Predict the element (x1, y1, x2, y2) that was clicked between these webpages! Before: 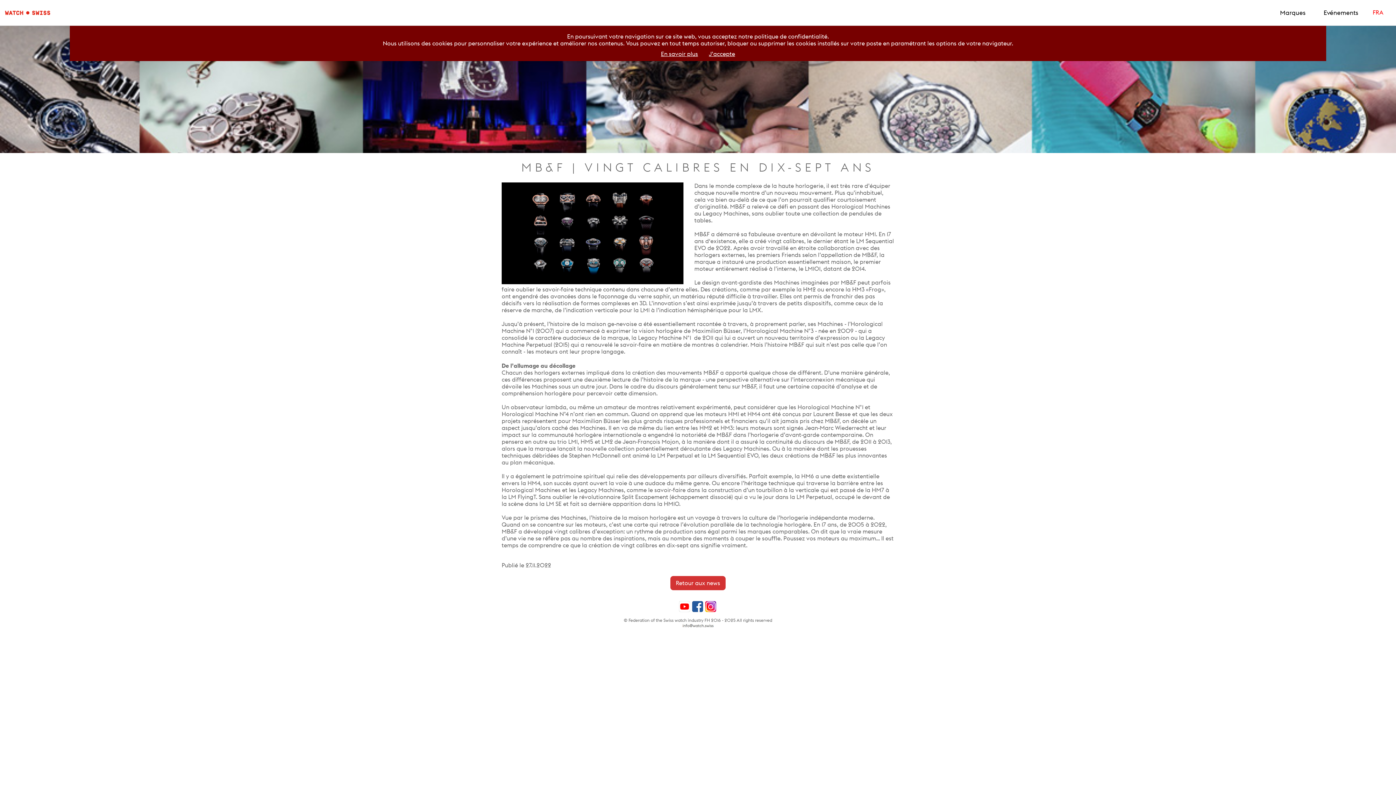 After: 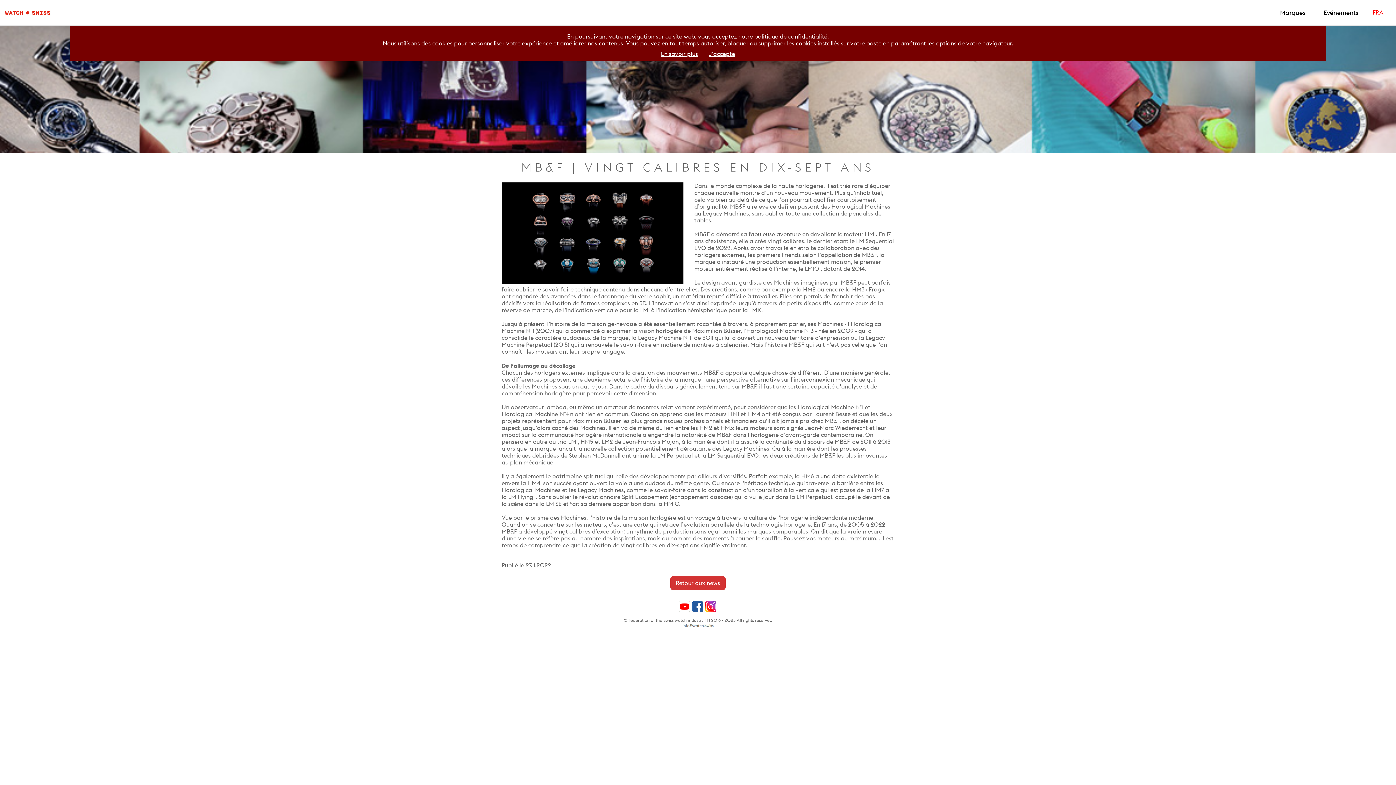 Action: label: © Federation of the Swiss watch industry FH 2016 - 2025 All rights reserved bbox: (624, 617, 772, 623)